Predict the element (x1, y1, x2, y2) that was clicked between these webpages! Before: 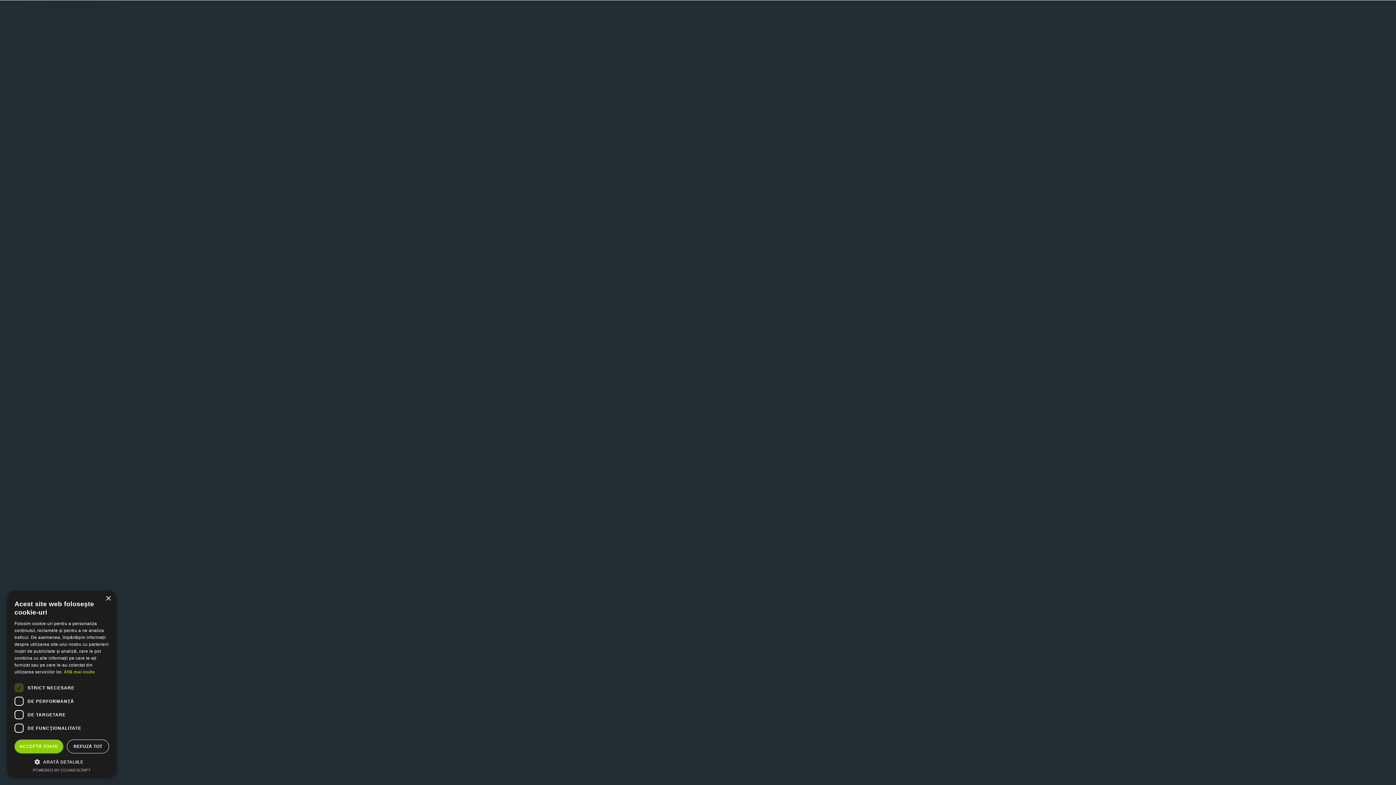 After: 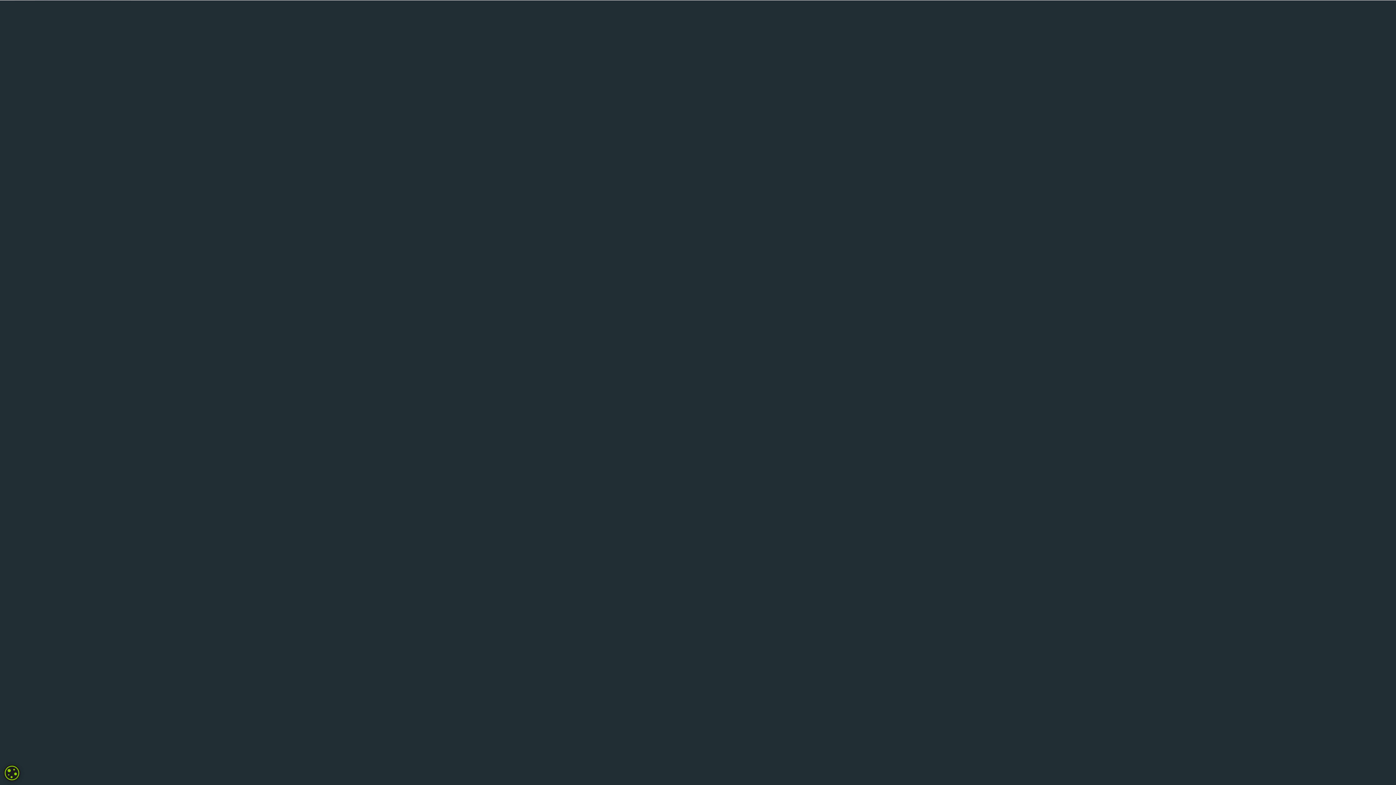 Action: label: REFUZĂ TOT bbox: (66, 740, 109, 753)